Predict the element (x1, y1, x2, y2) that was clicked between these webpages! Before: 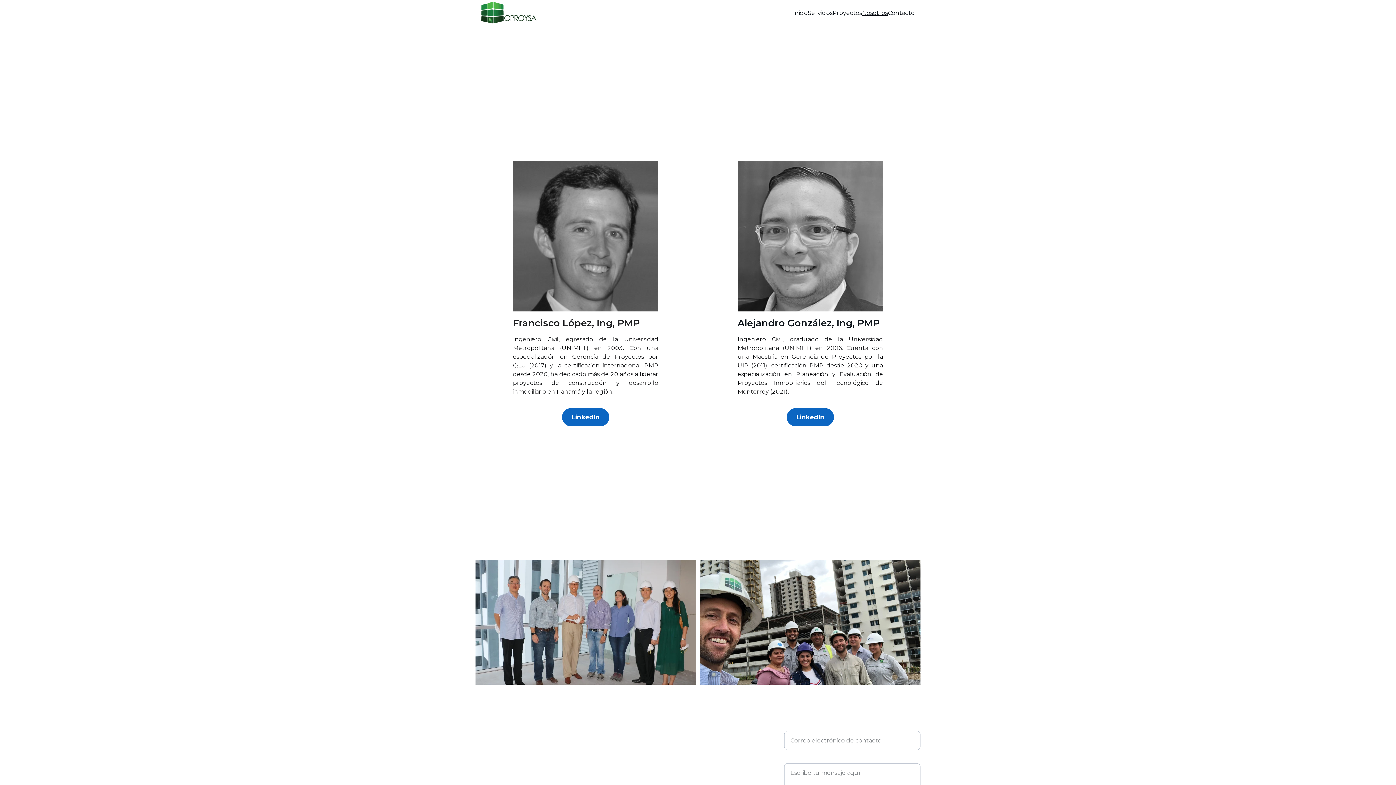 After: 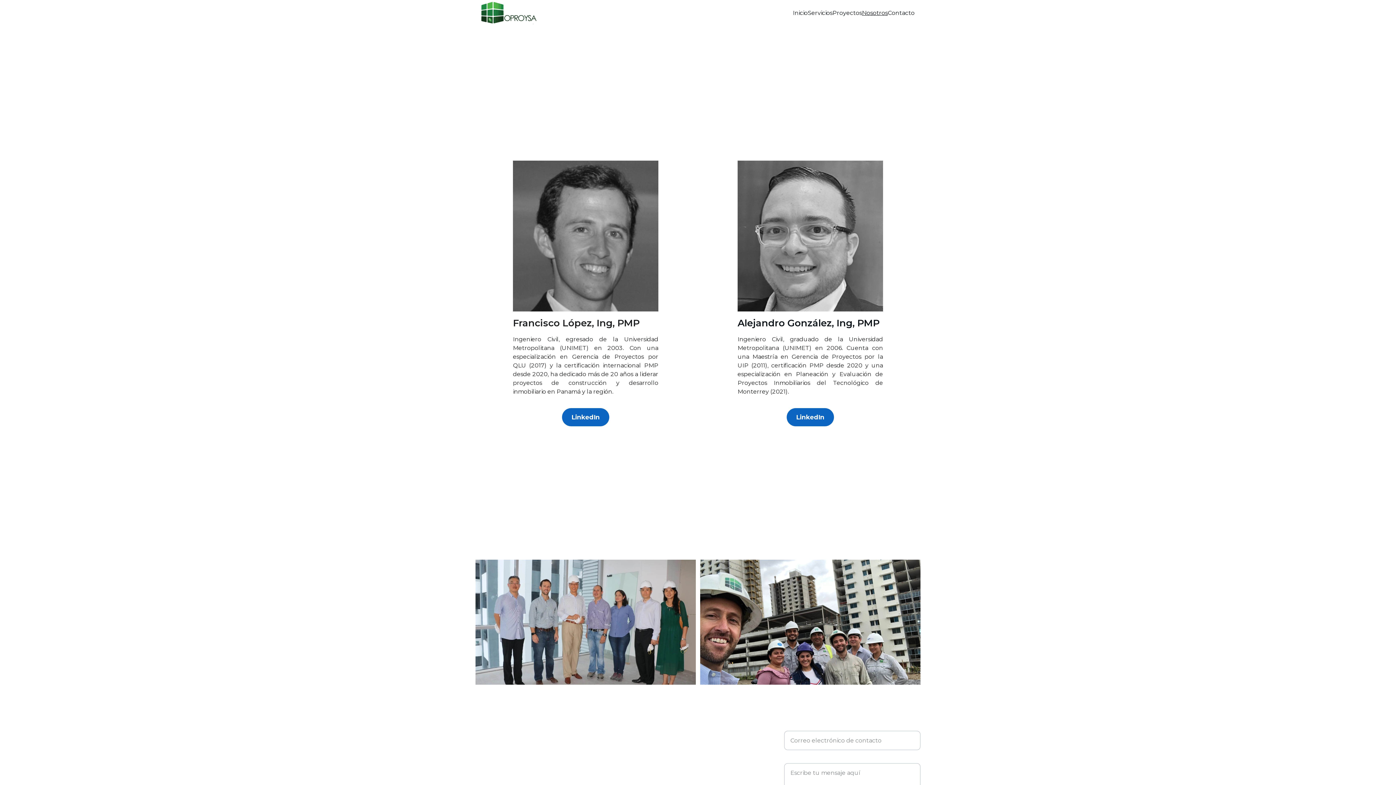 Action: bbox: (485, 758, 493, 767)